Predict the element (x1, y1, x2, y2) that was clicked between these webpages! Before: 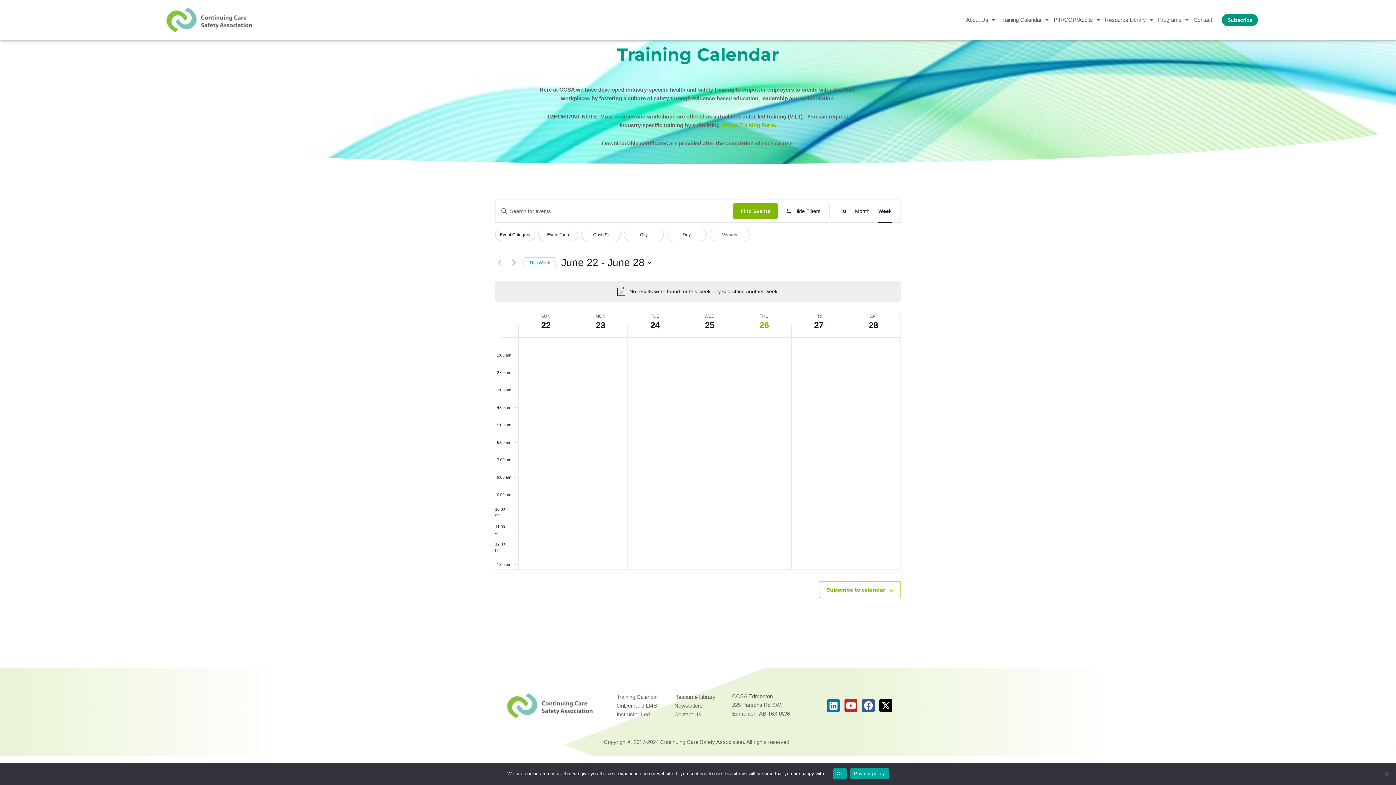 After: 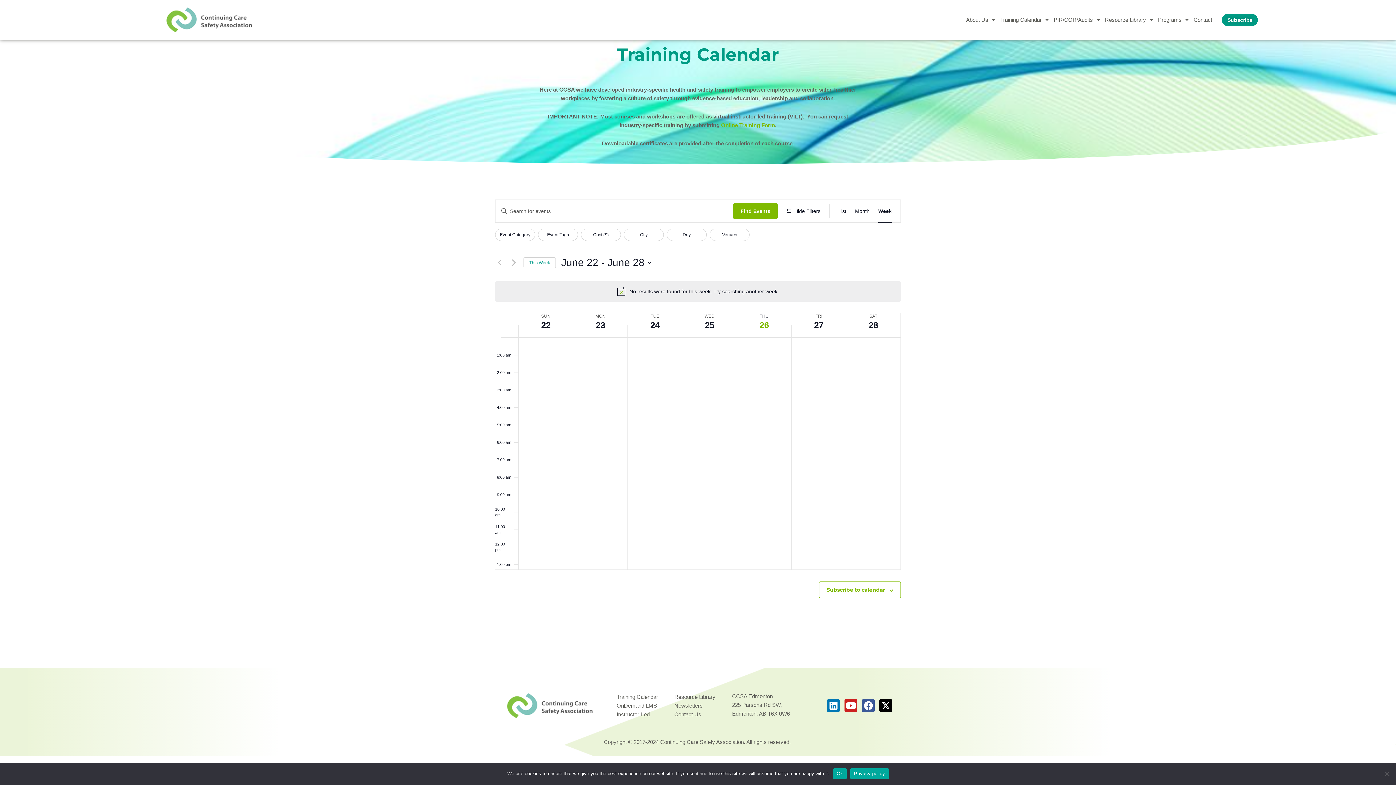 Action: bbox: (523, 257, 556, 268) label: Click to select the current week